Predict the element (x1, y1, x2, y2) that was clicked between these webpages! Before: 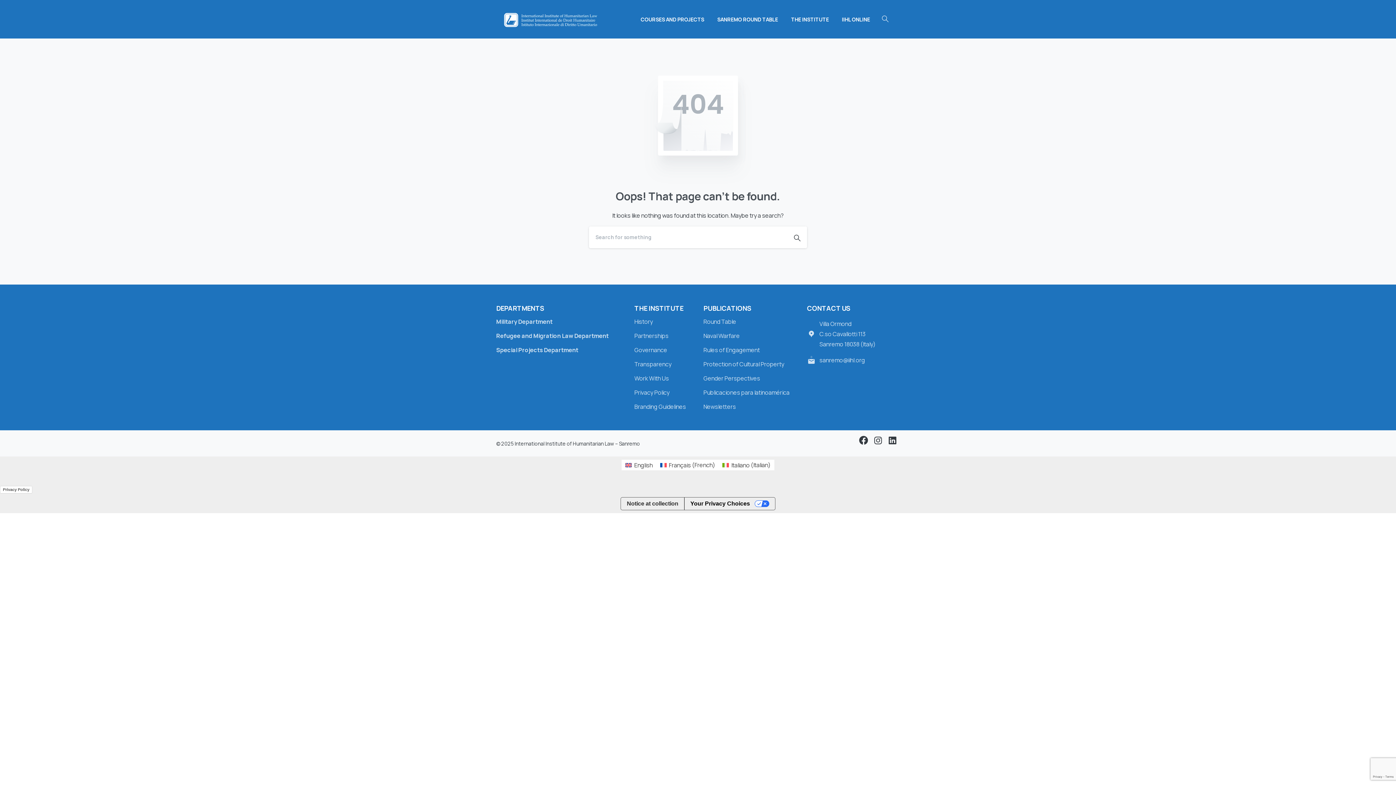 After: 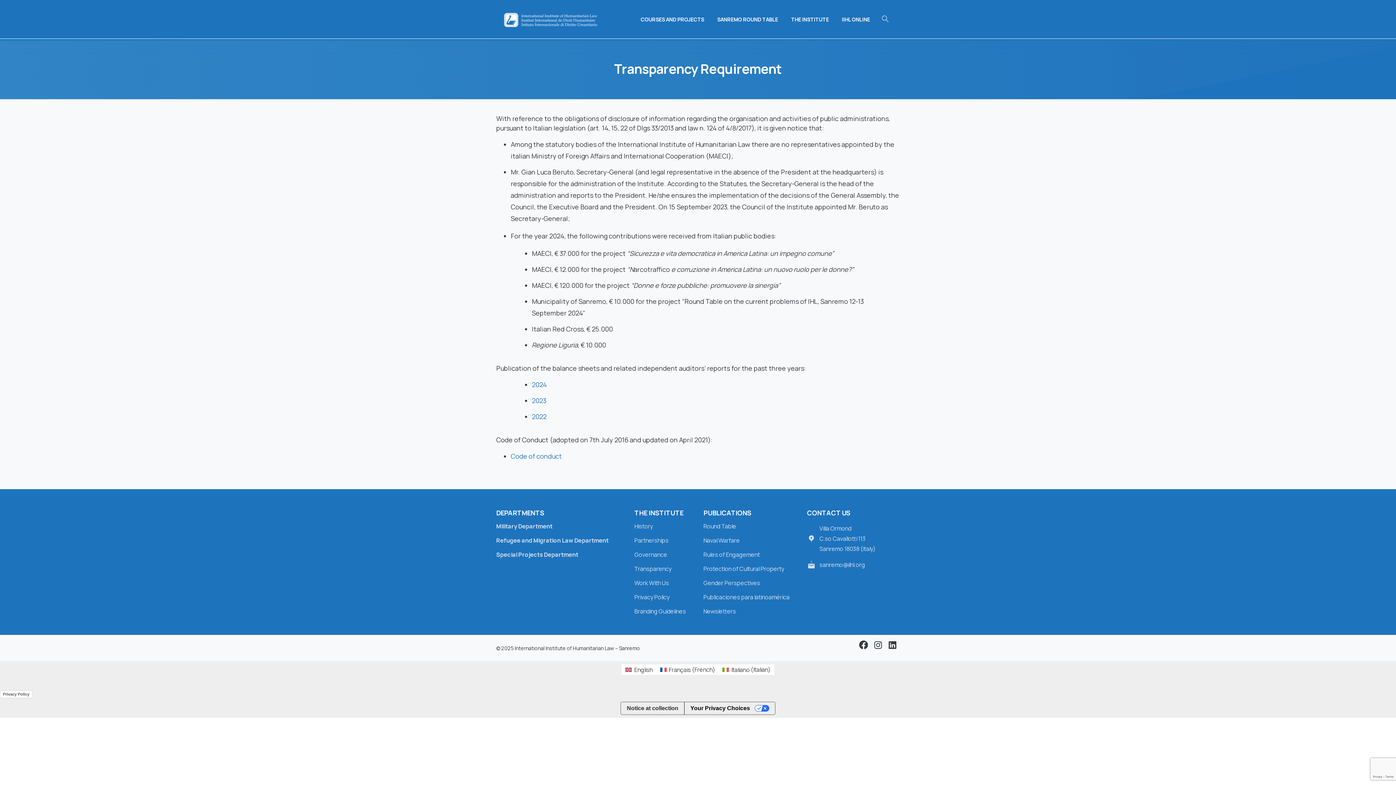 Action: bbox: (634, 359, 692, 370) label: Transparency